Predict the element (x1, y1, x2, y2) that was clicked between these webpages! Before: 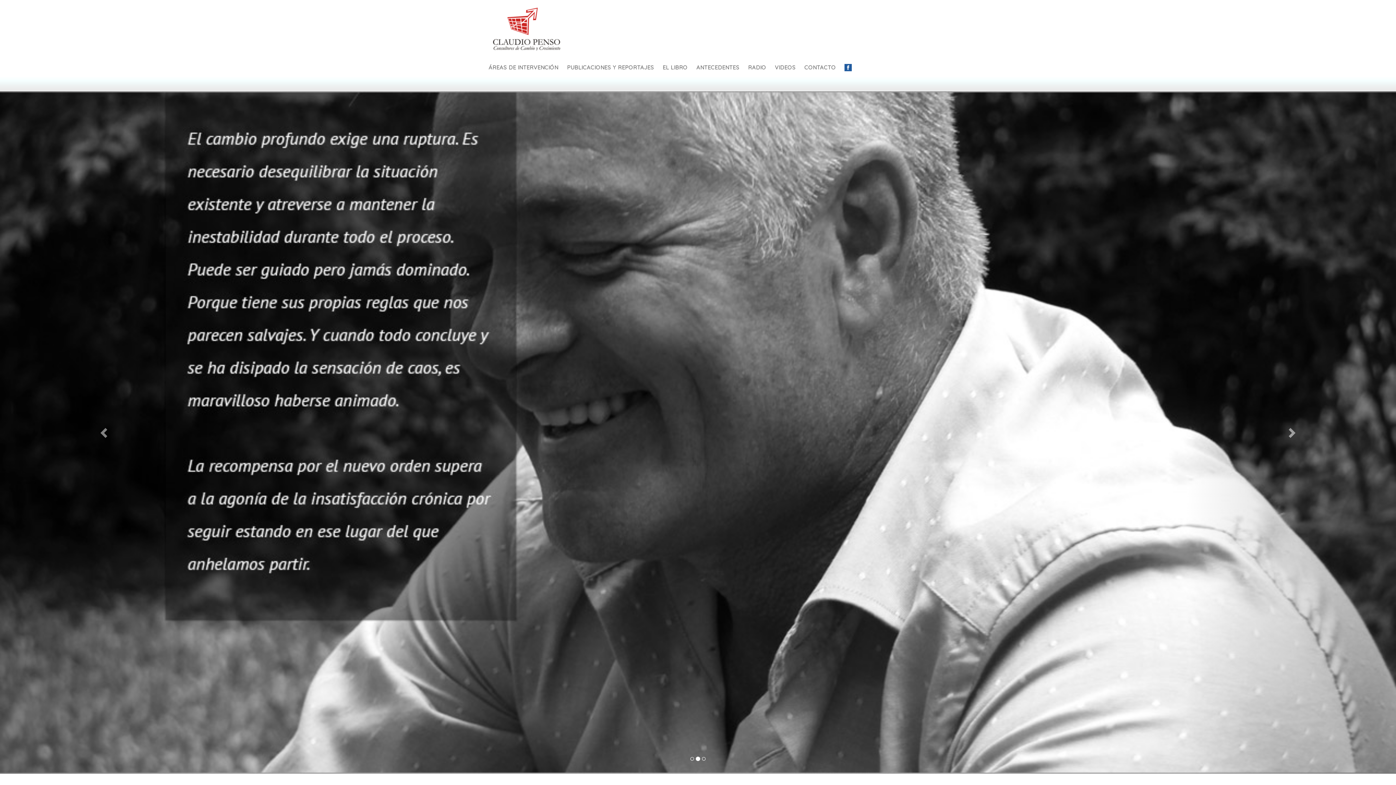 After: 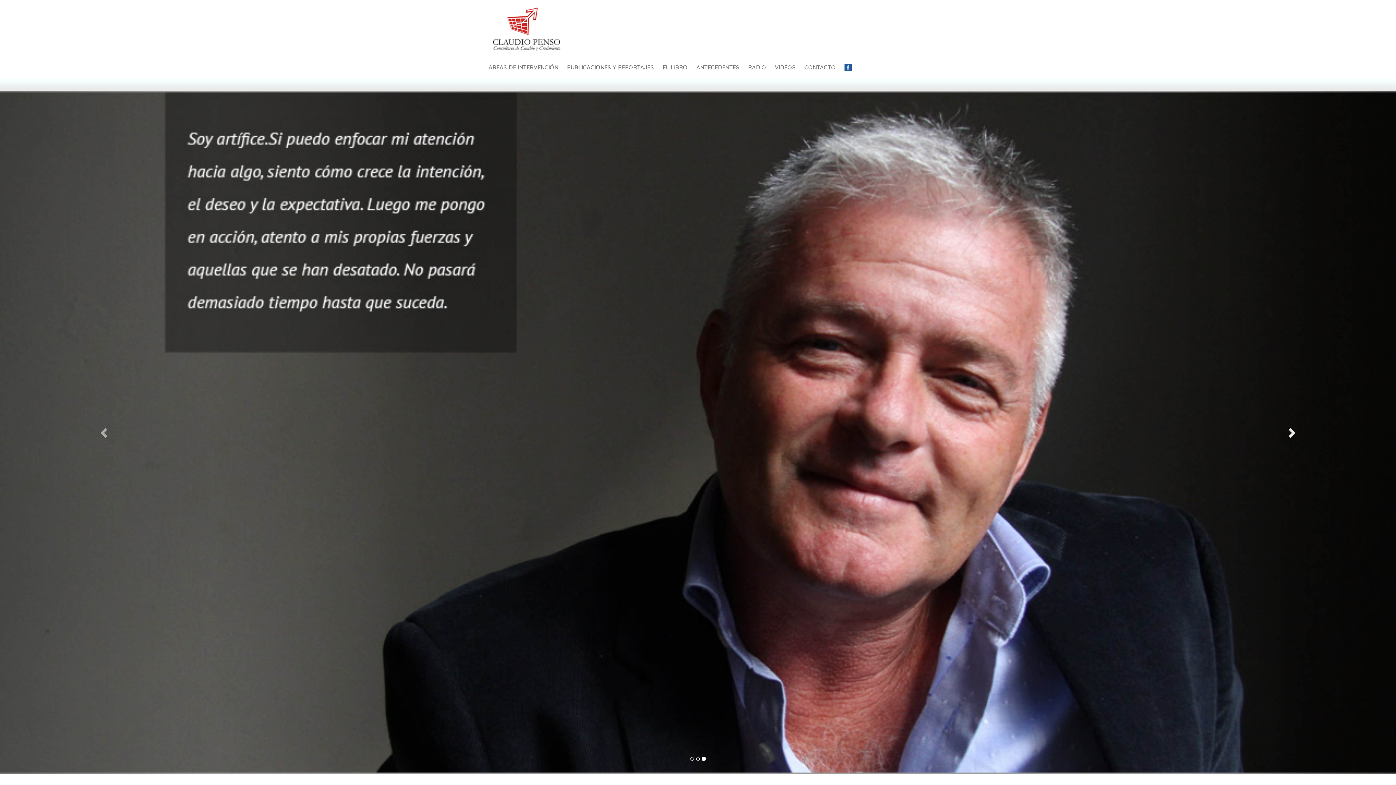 Action: bbox: (1186, 91, 1396, 774) label: Next